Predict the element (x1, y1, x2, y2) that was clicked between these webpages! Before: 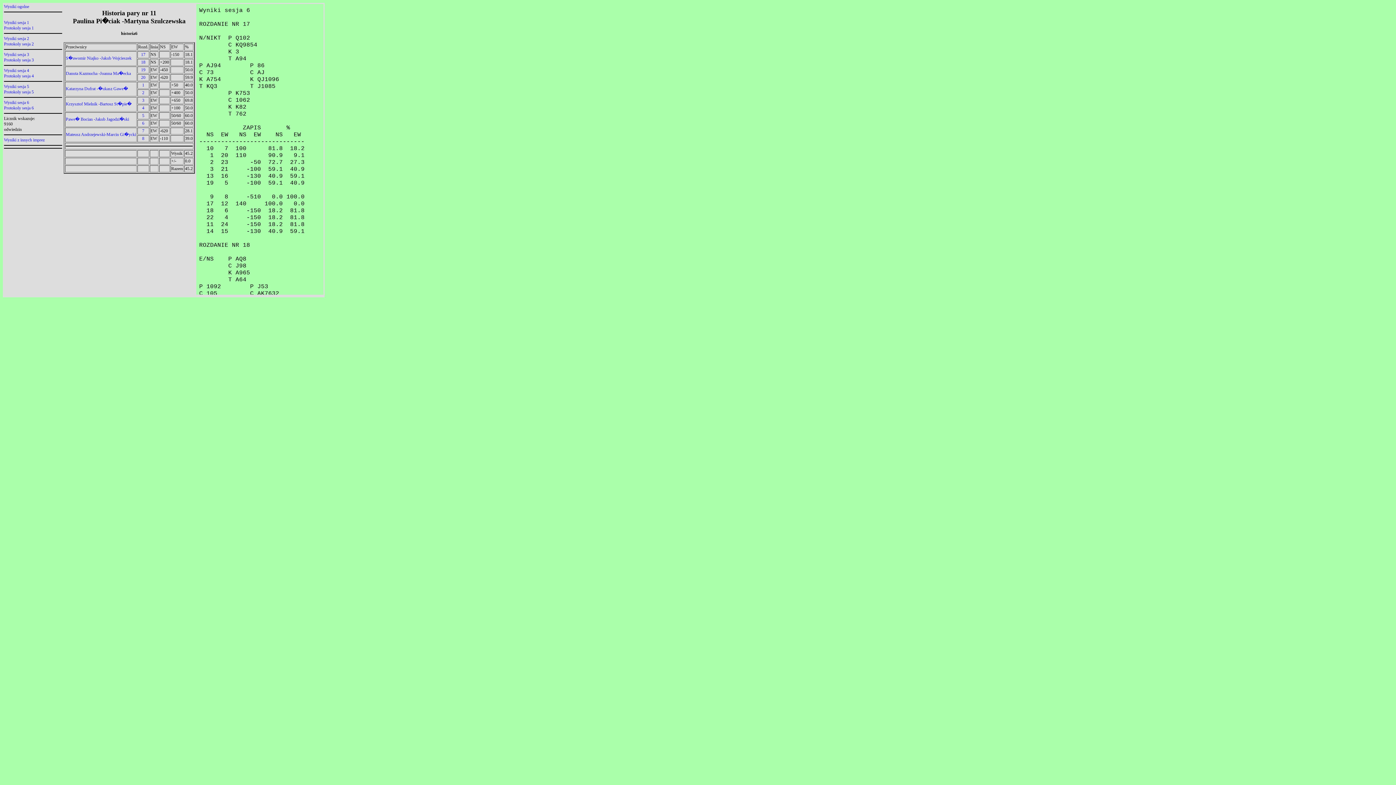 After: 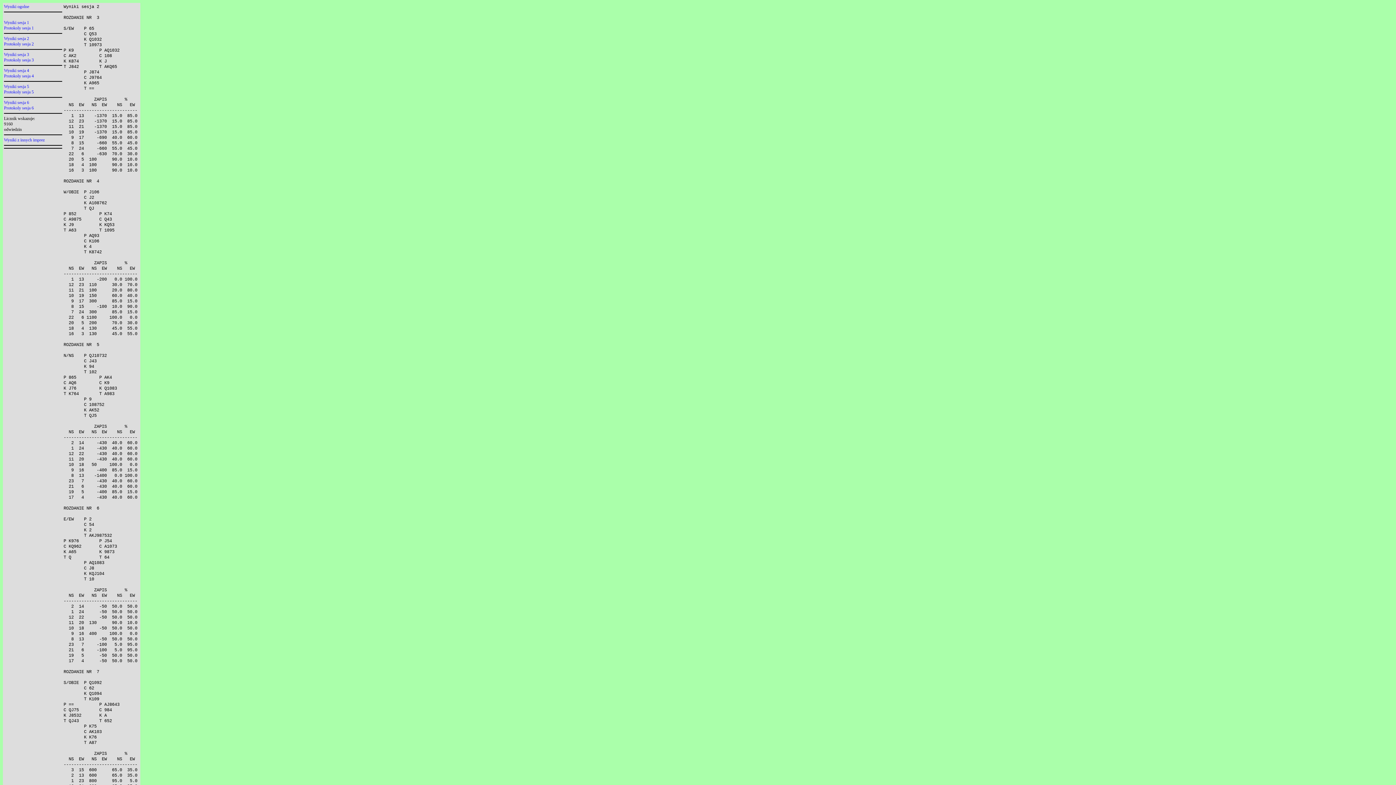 Action: label: Protokoly sesja 2 bbox: (4, 41, 33, 46)